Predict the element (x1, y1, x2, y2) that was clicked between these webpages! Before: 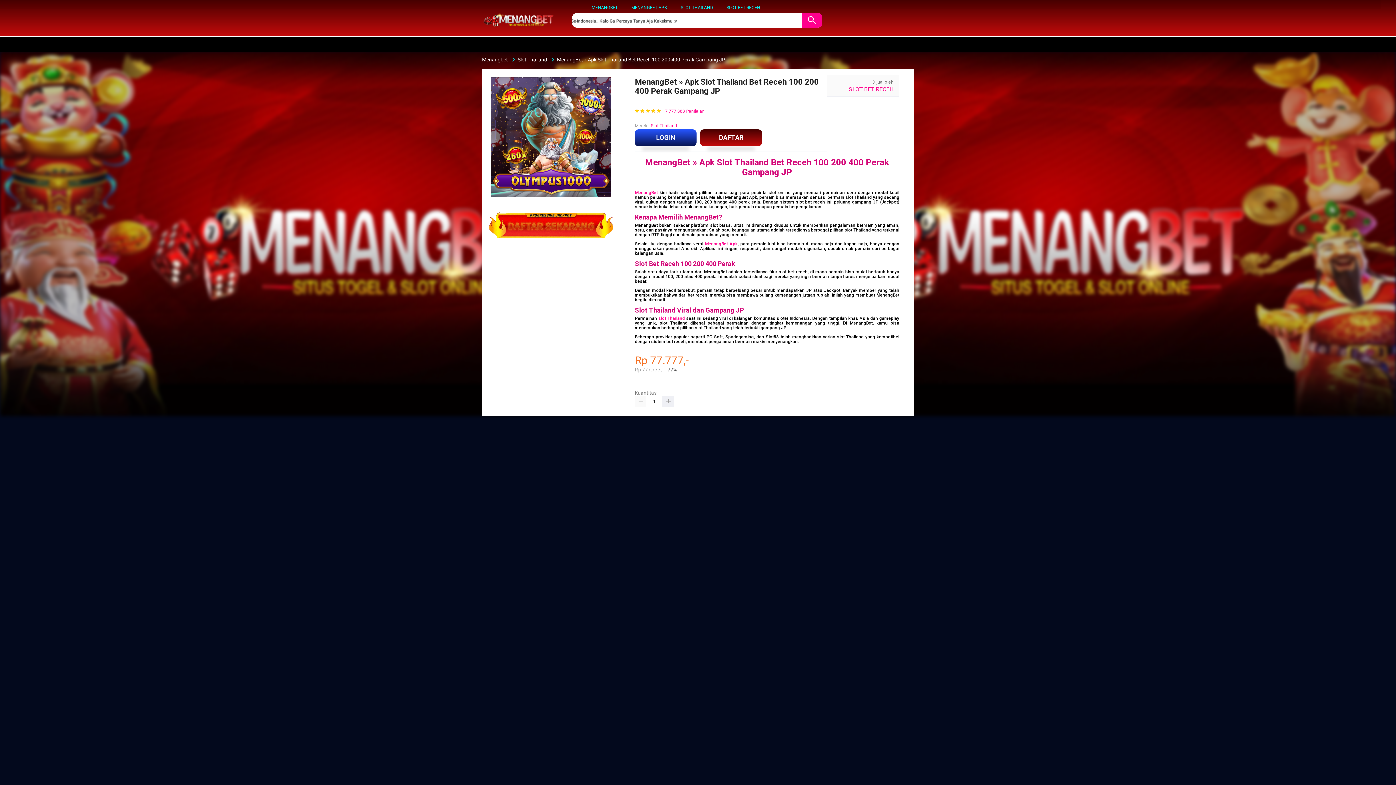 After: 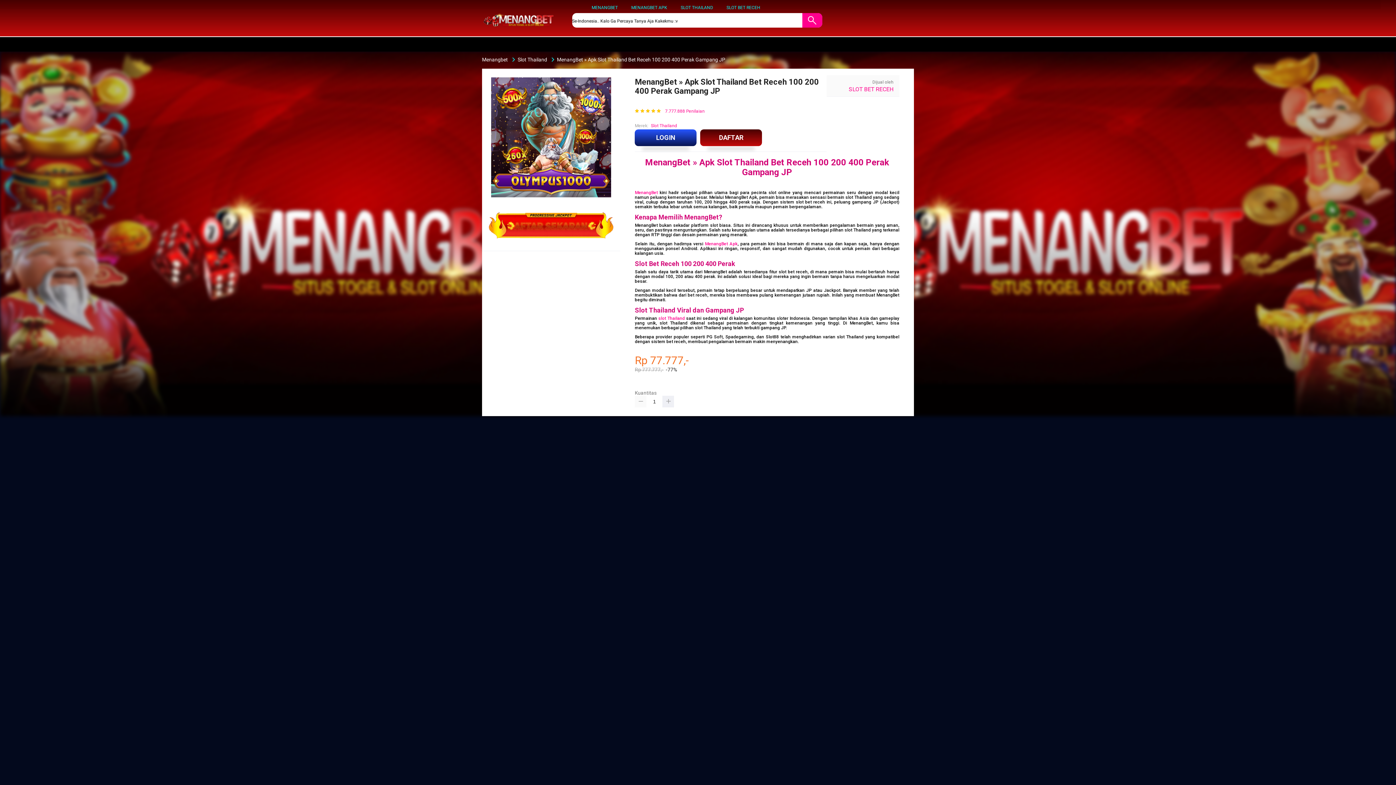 Action: bbox: (635, 395, 646, 407)